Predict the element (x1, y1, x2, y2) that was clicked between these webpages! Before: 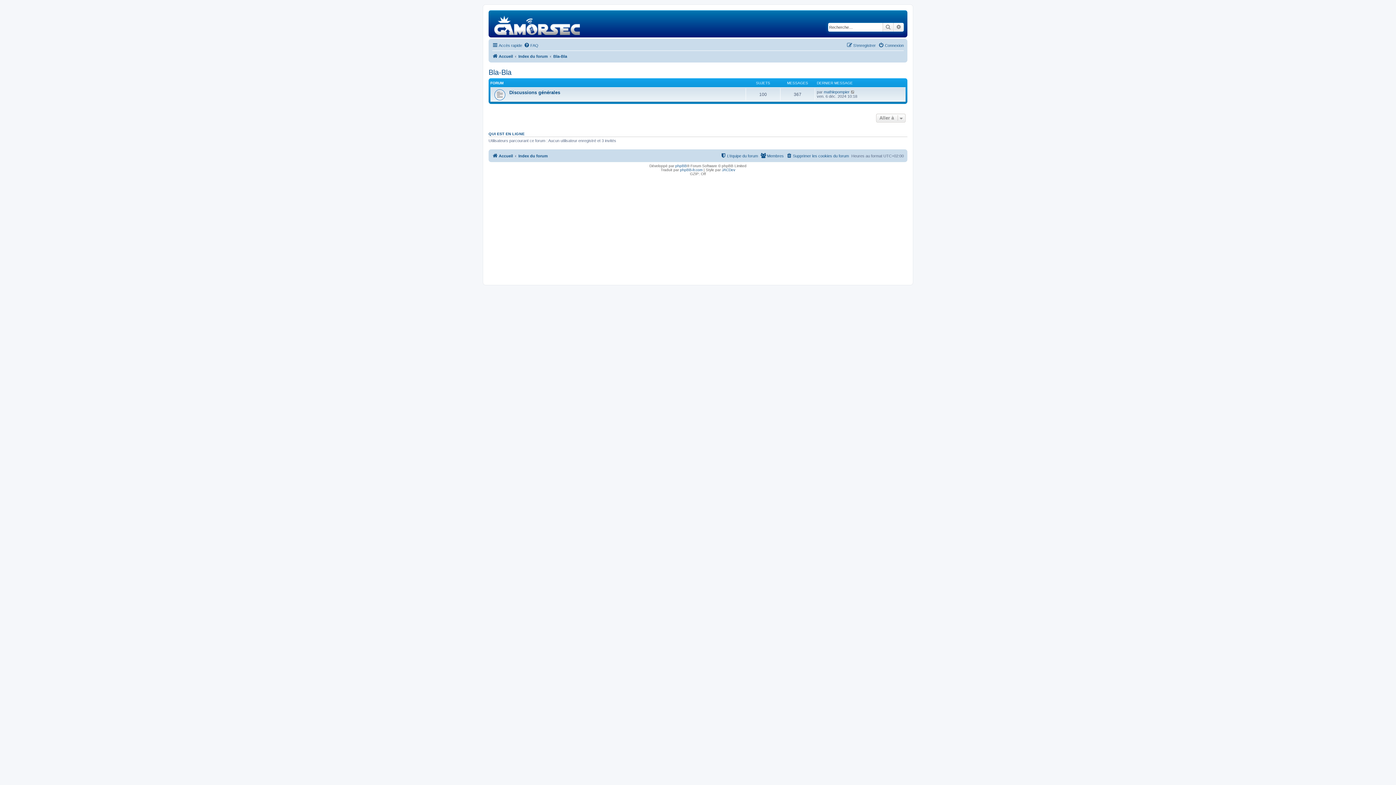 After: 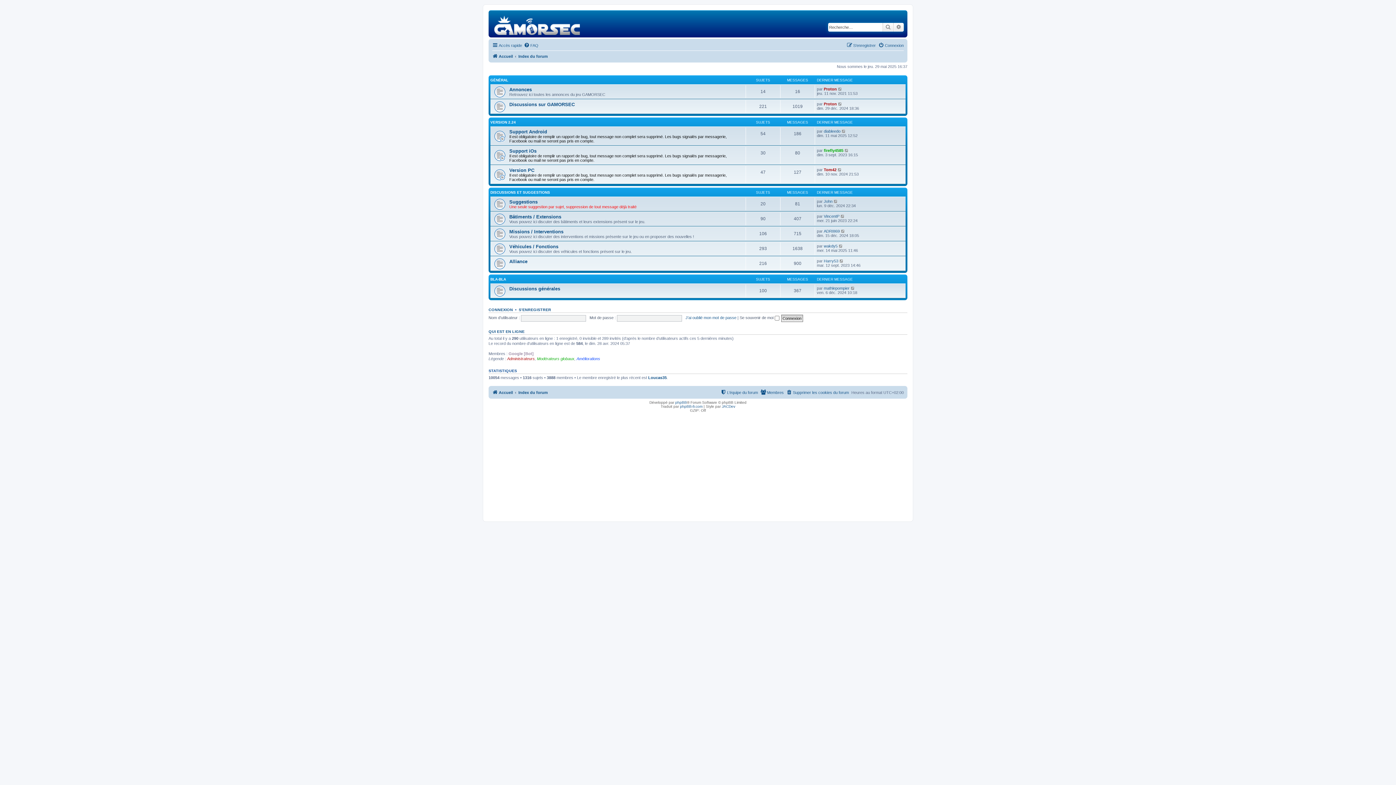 Action: label: Index du forum bbox: (518, 52, 548, 60)